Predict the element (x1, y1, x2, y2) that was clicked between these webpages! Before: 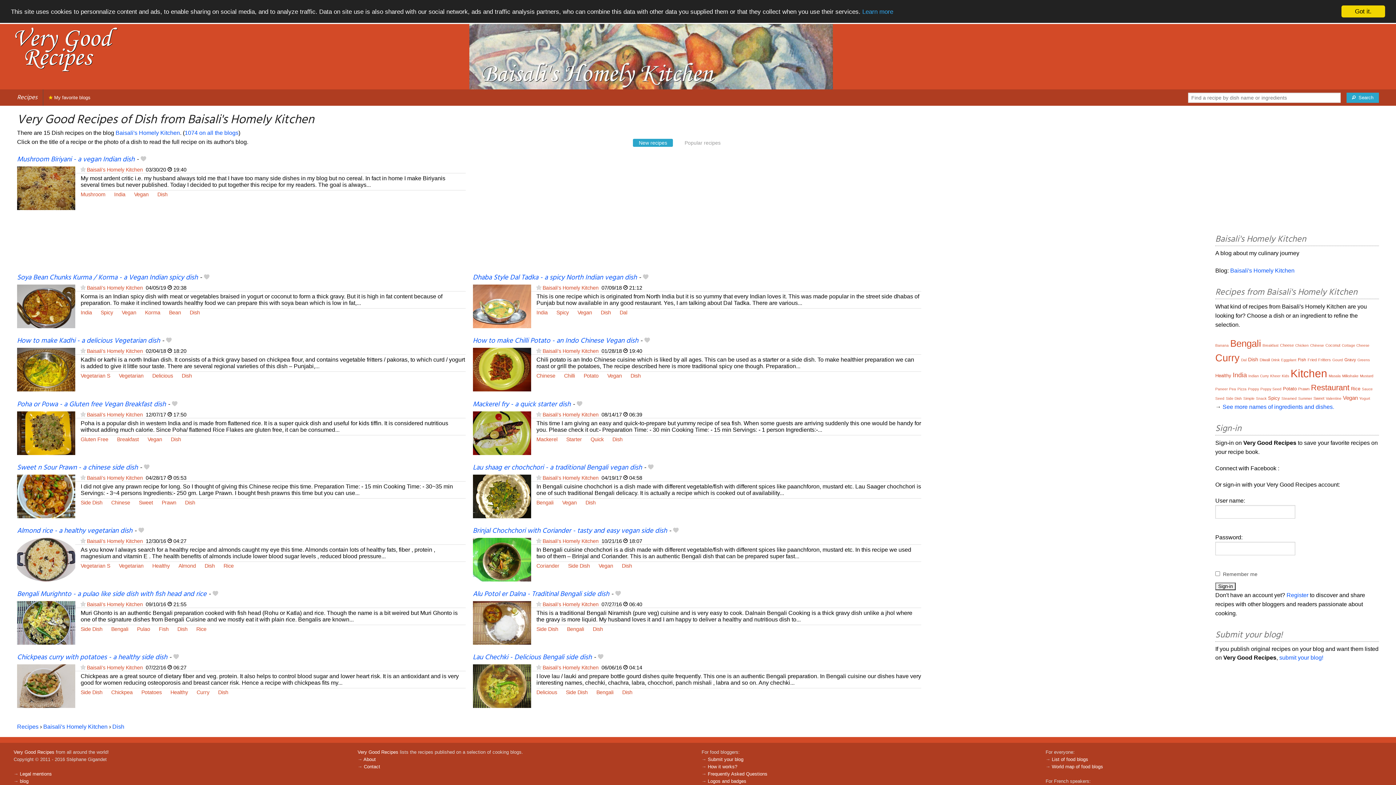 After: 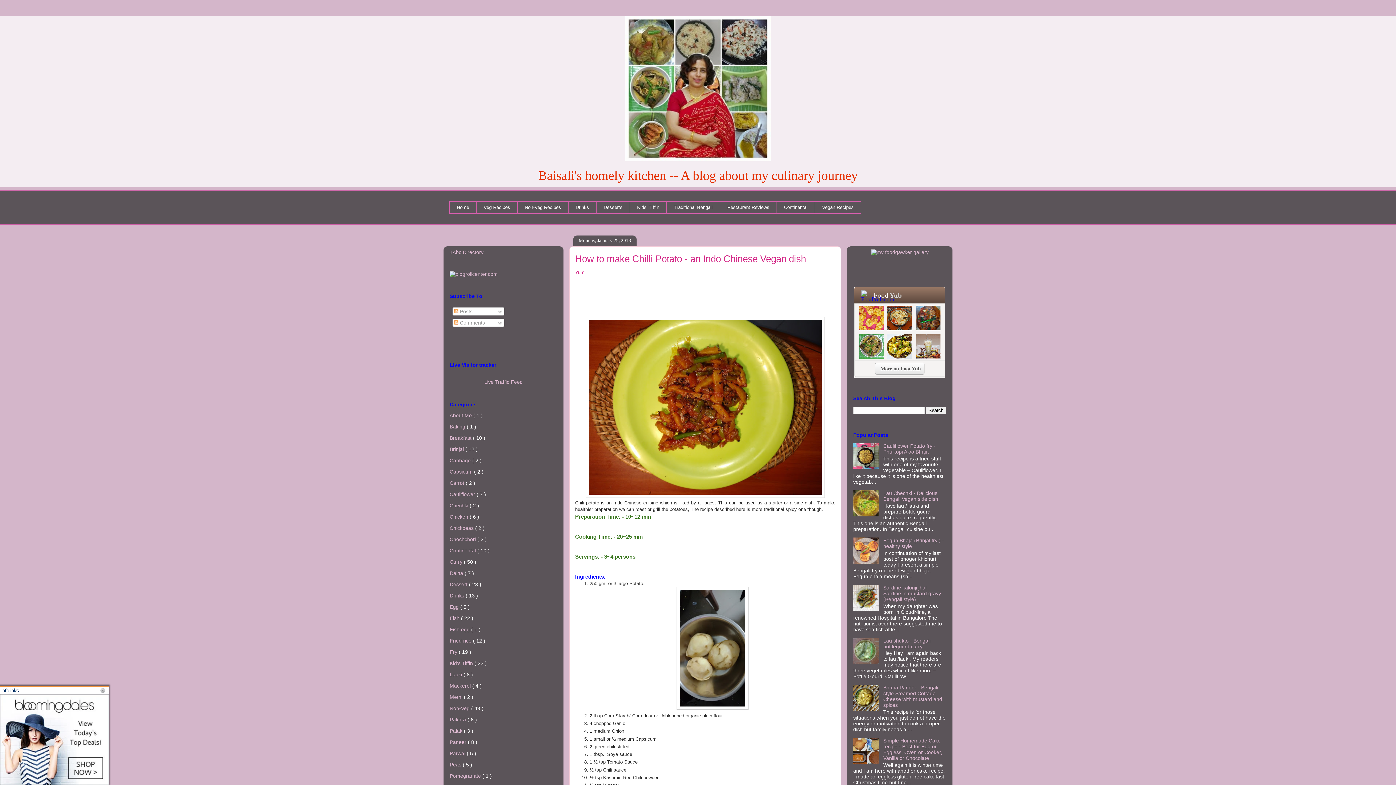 Action: bbox: (472, 366, 531, 372)